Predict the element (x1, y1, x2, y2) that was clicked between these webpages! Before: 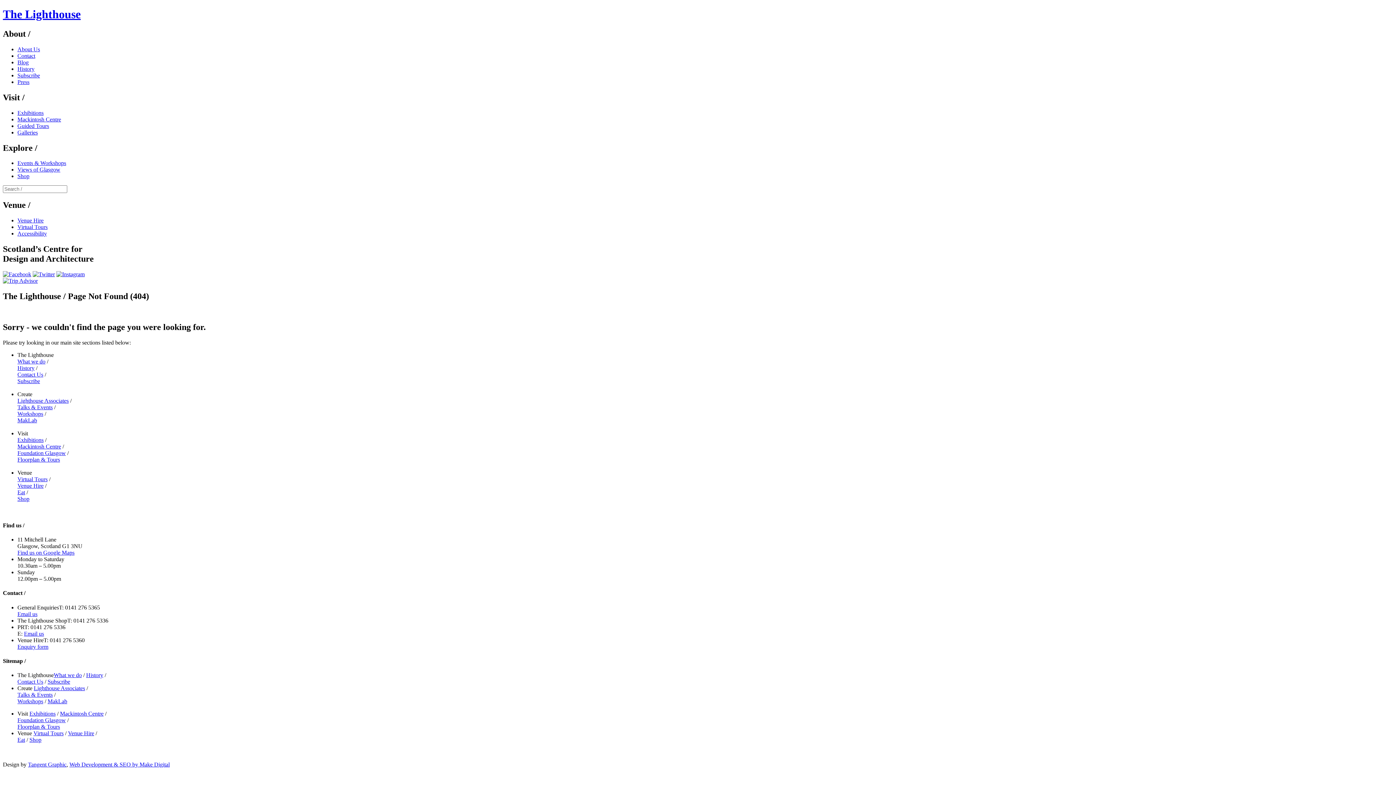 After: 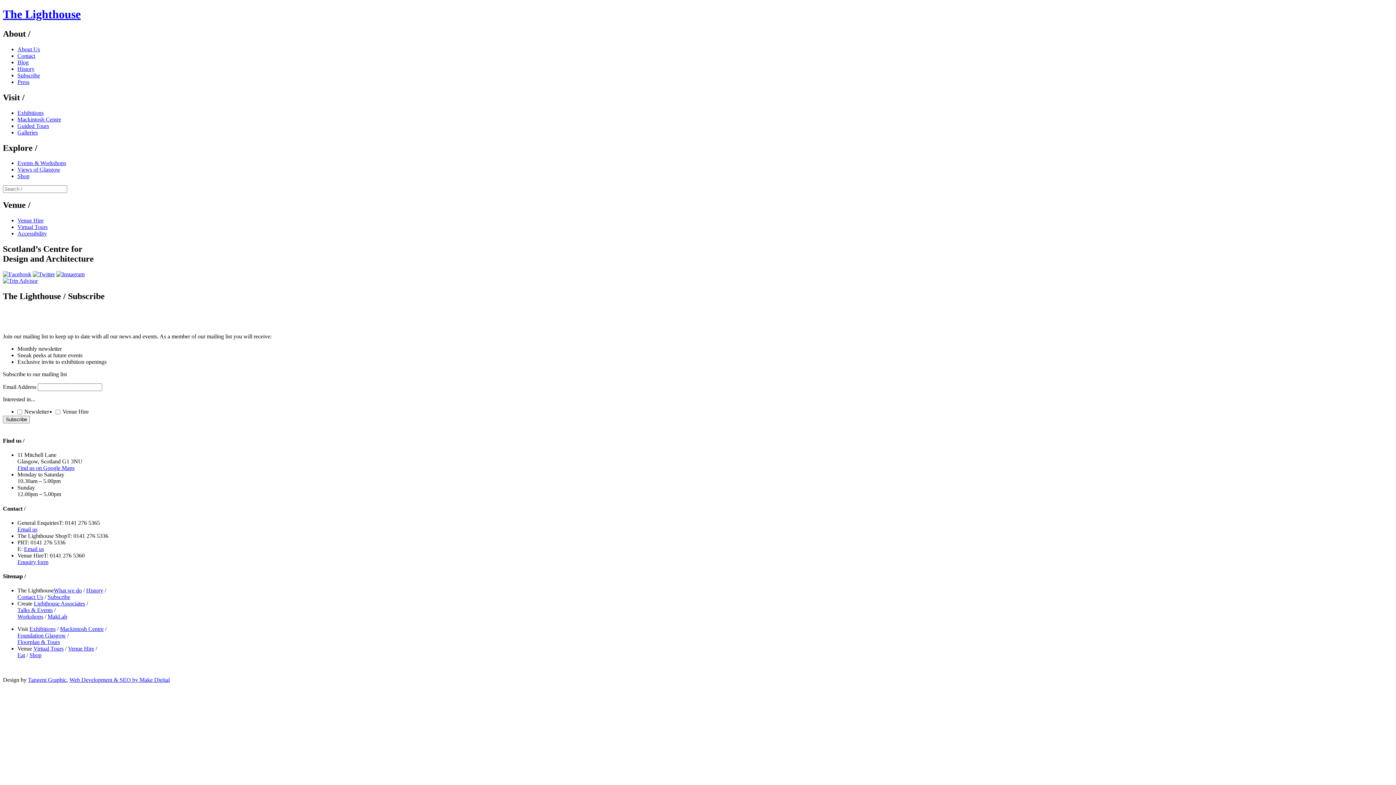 Action: bbox: (17, 72, 40, 78) label: Subscribe